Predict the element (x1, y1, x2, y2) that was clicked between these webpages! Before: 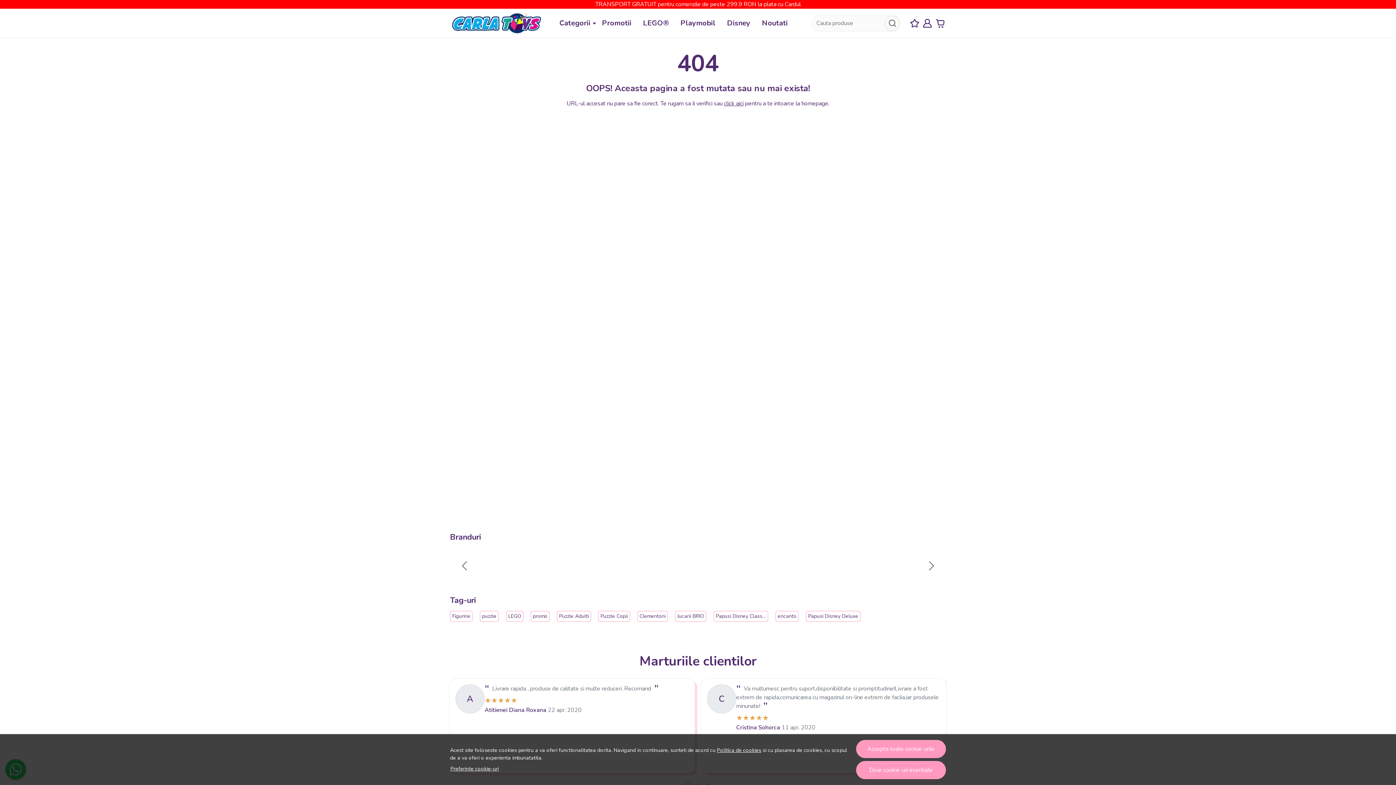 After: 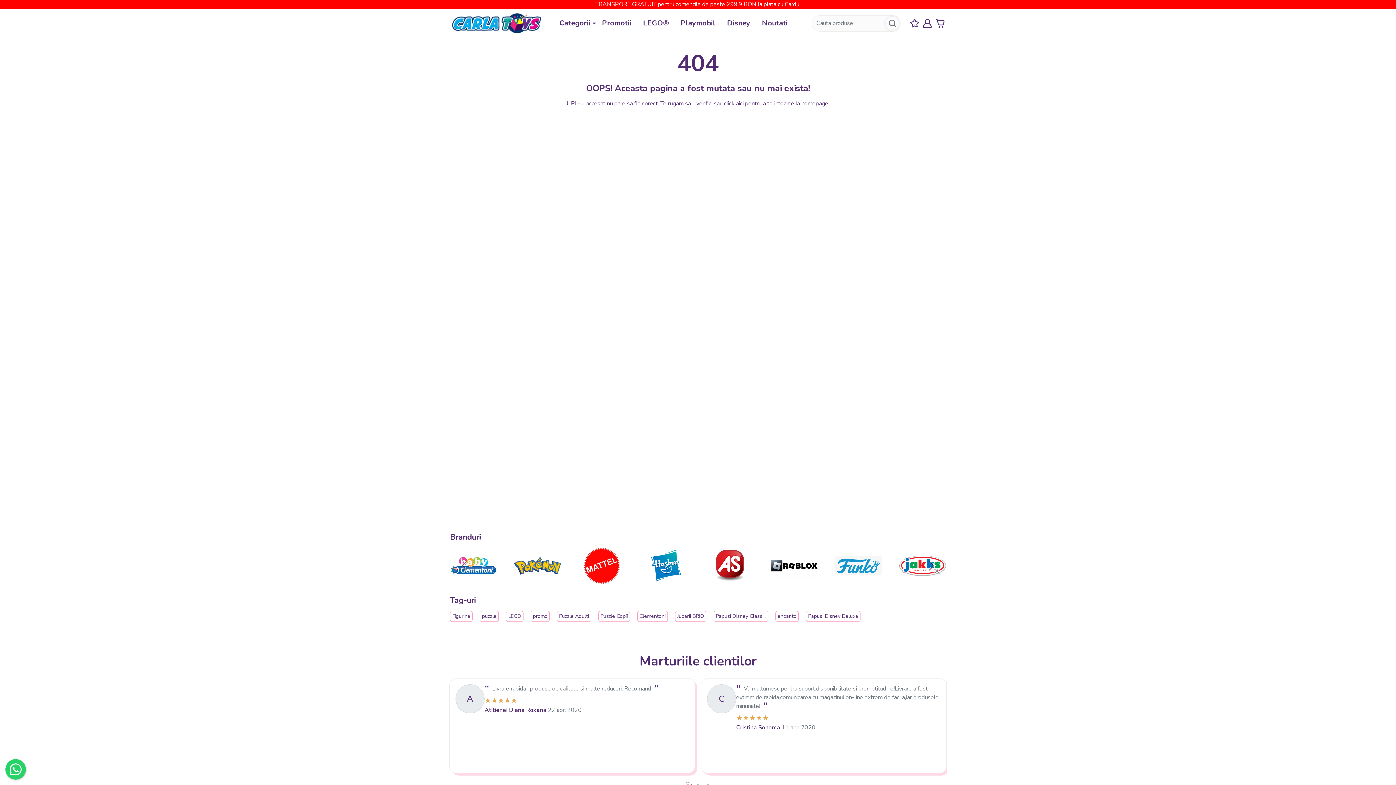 Action: bbox: (856, 761, 946, 779) label: Doar cookie-uri esentiale